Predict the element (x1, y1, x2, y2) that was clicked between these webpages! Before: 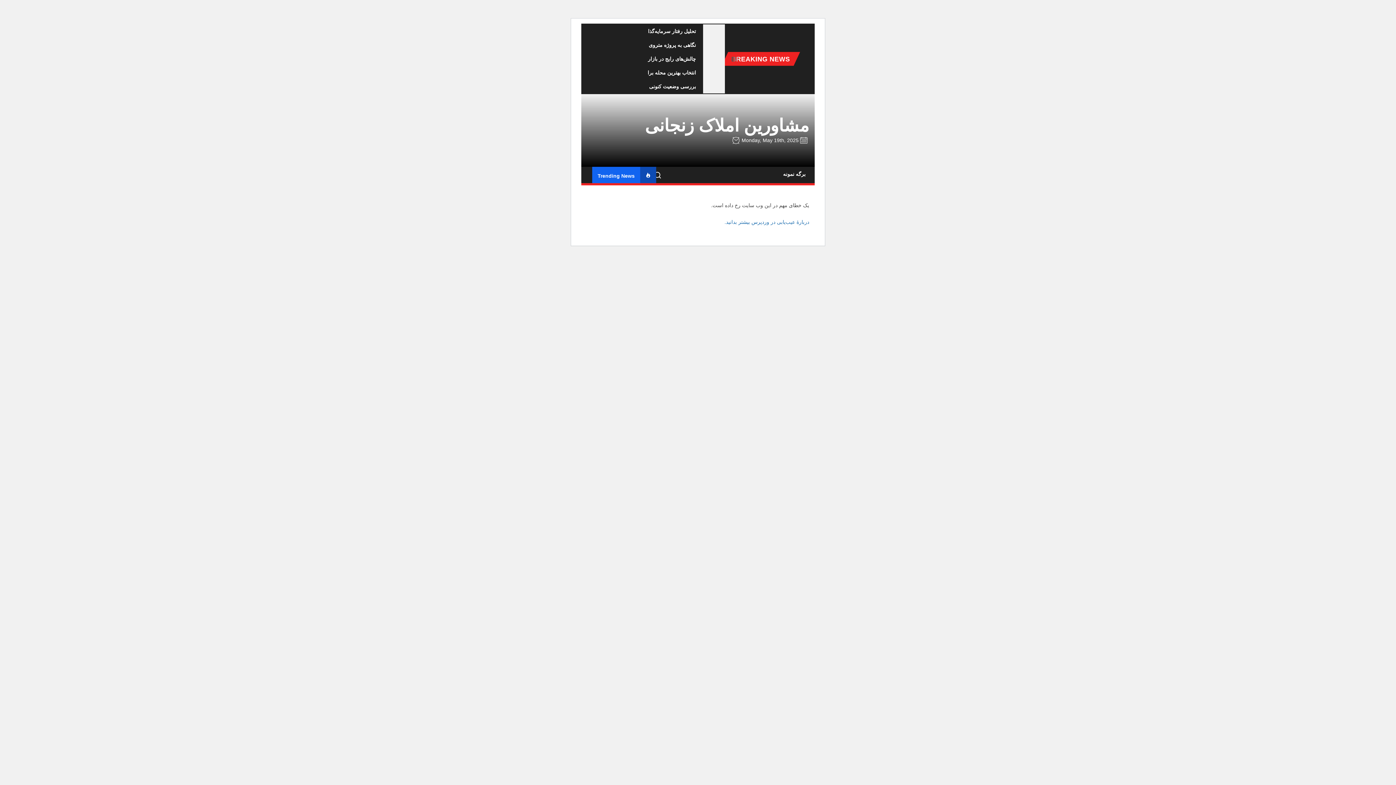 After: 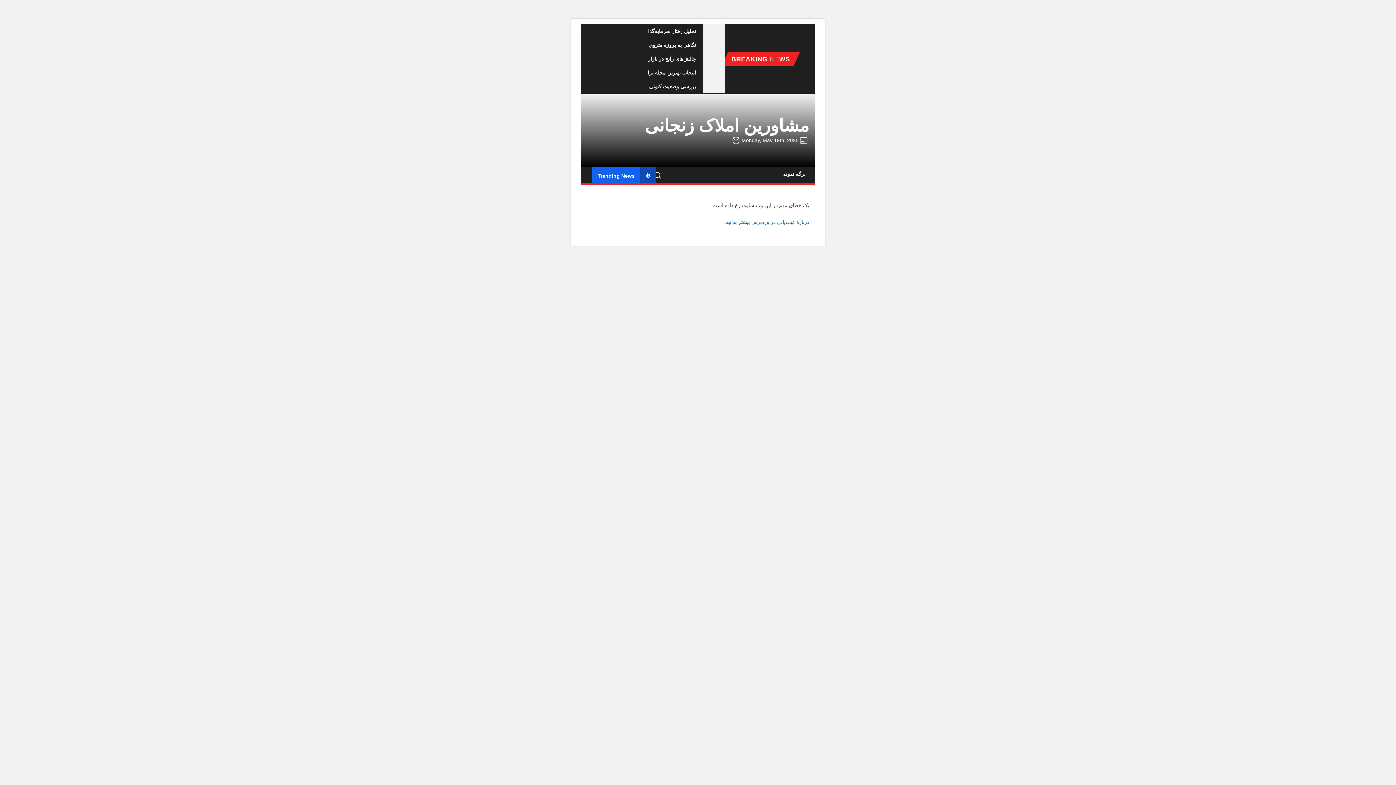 Action: label:  بررسی وضعیت کنونی بازار مسکن در پرند bbox: (601, 79, 724, 93)